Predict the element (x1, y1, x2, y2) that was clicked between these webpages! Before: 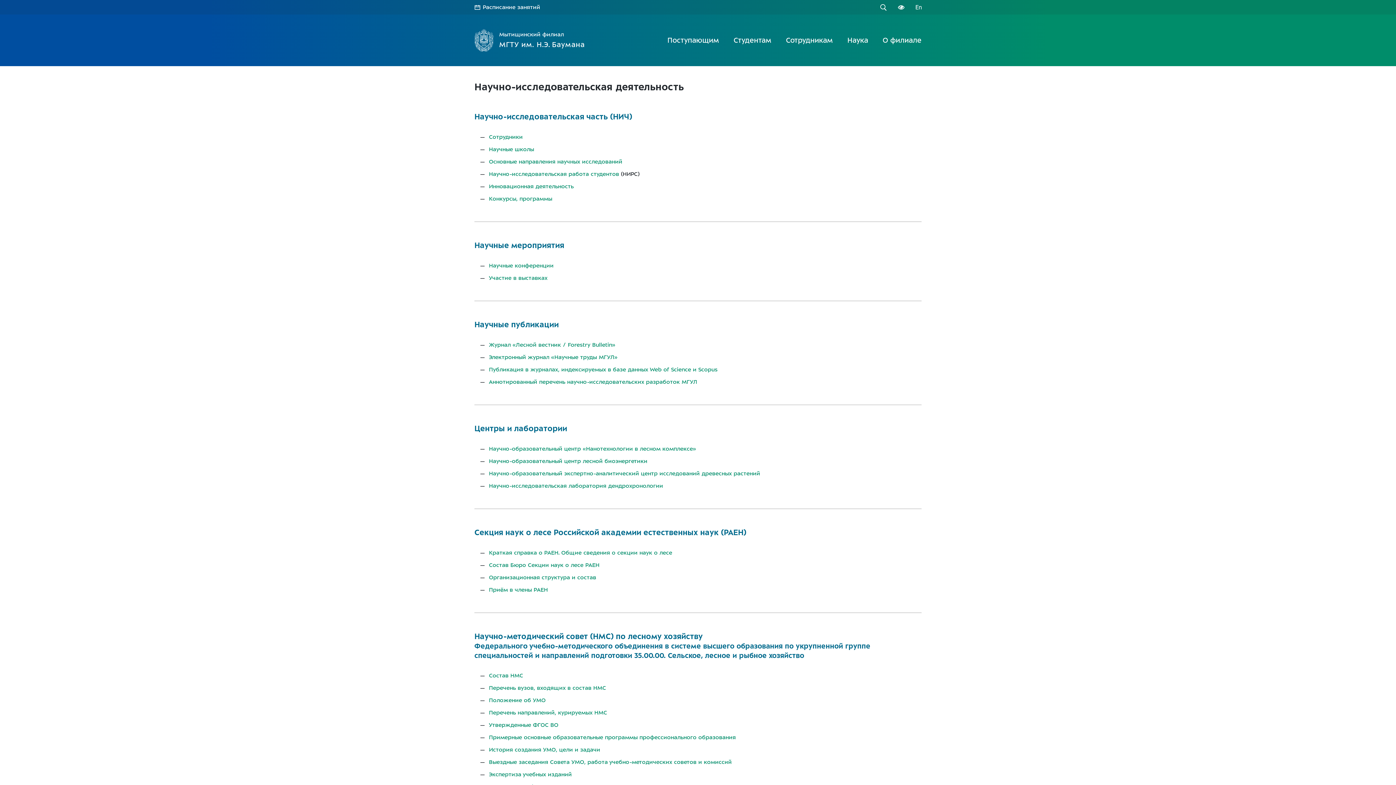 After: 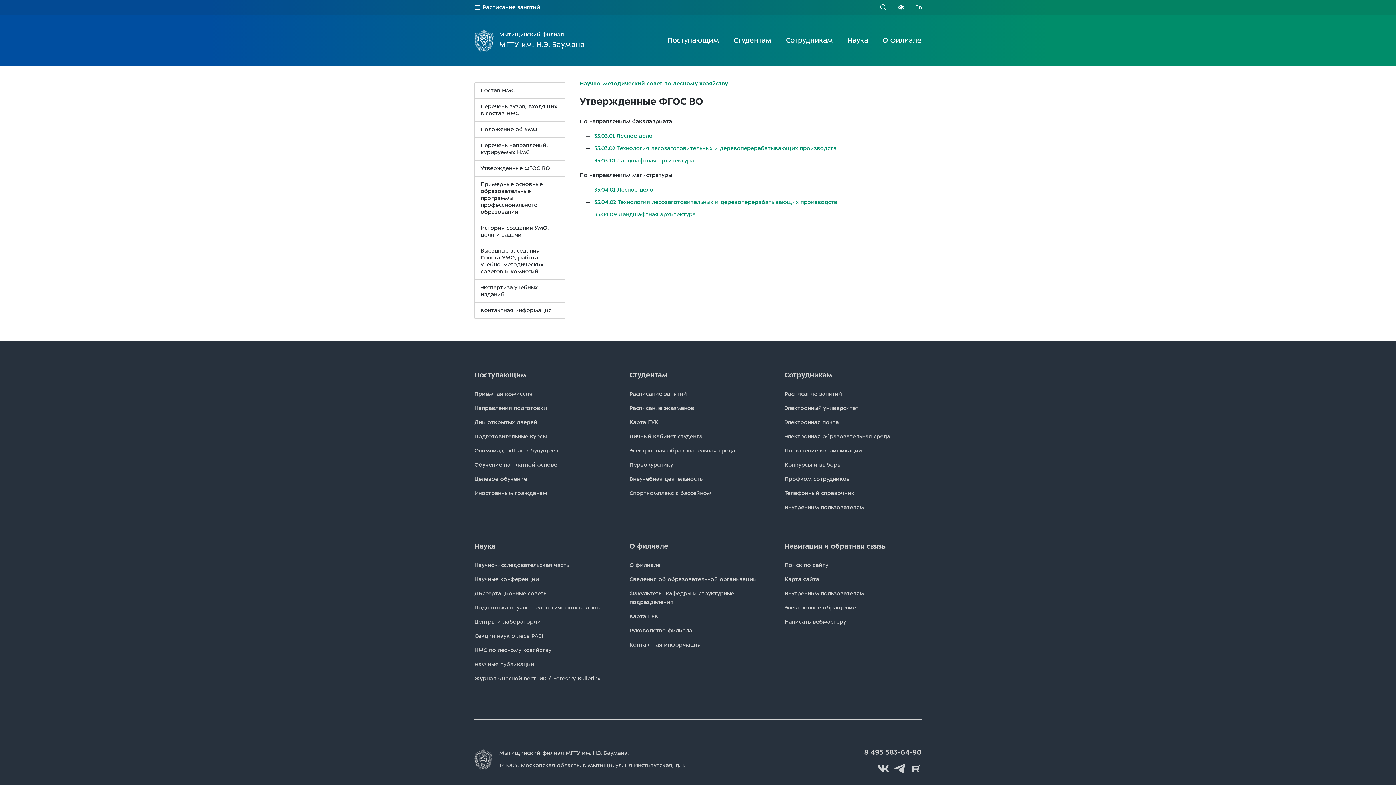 Action: label: Утвержденные ФГОС ВО bbox: (489, 722, 558, 728)